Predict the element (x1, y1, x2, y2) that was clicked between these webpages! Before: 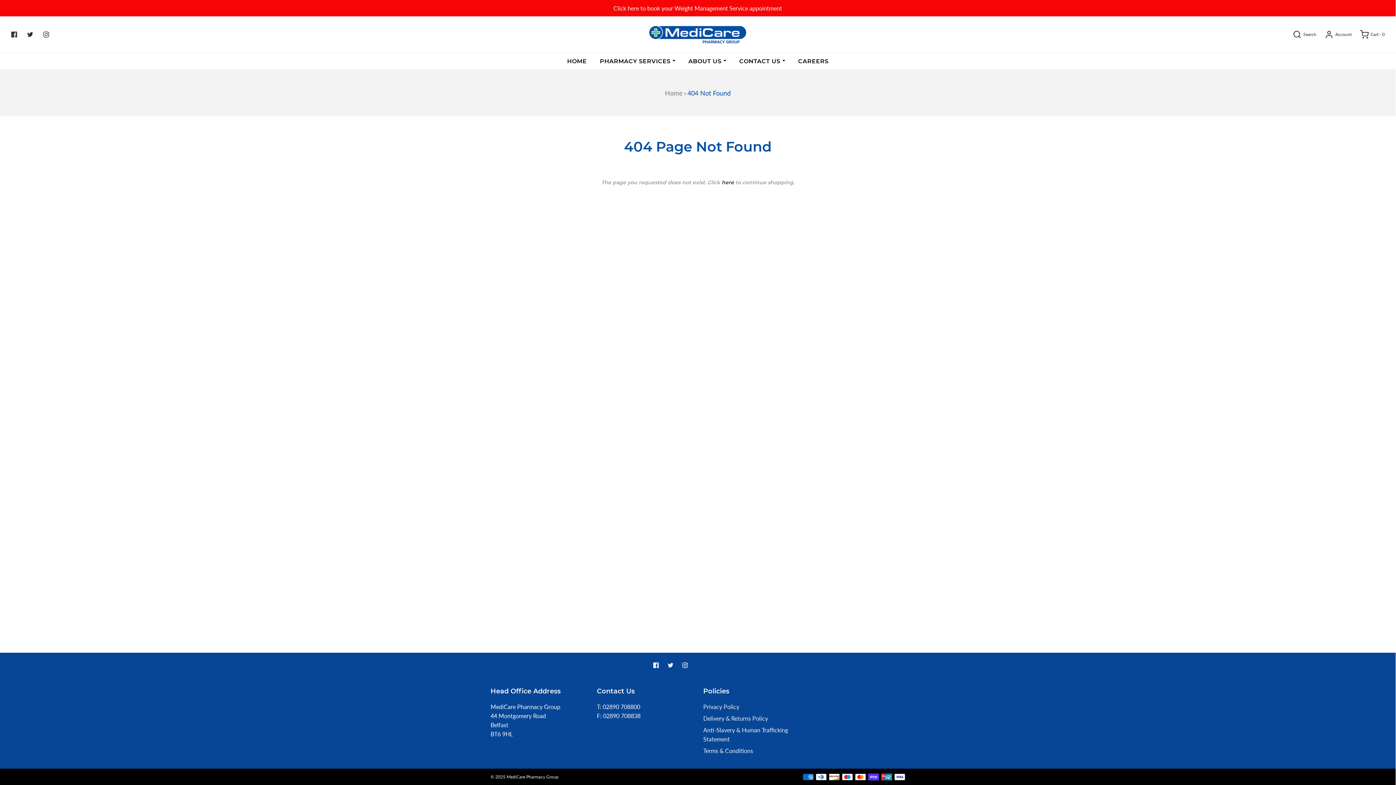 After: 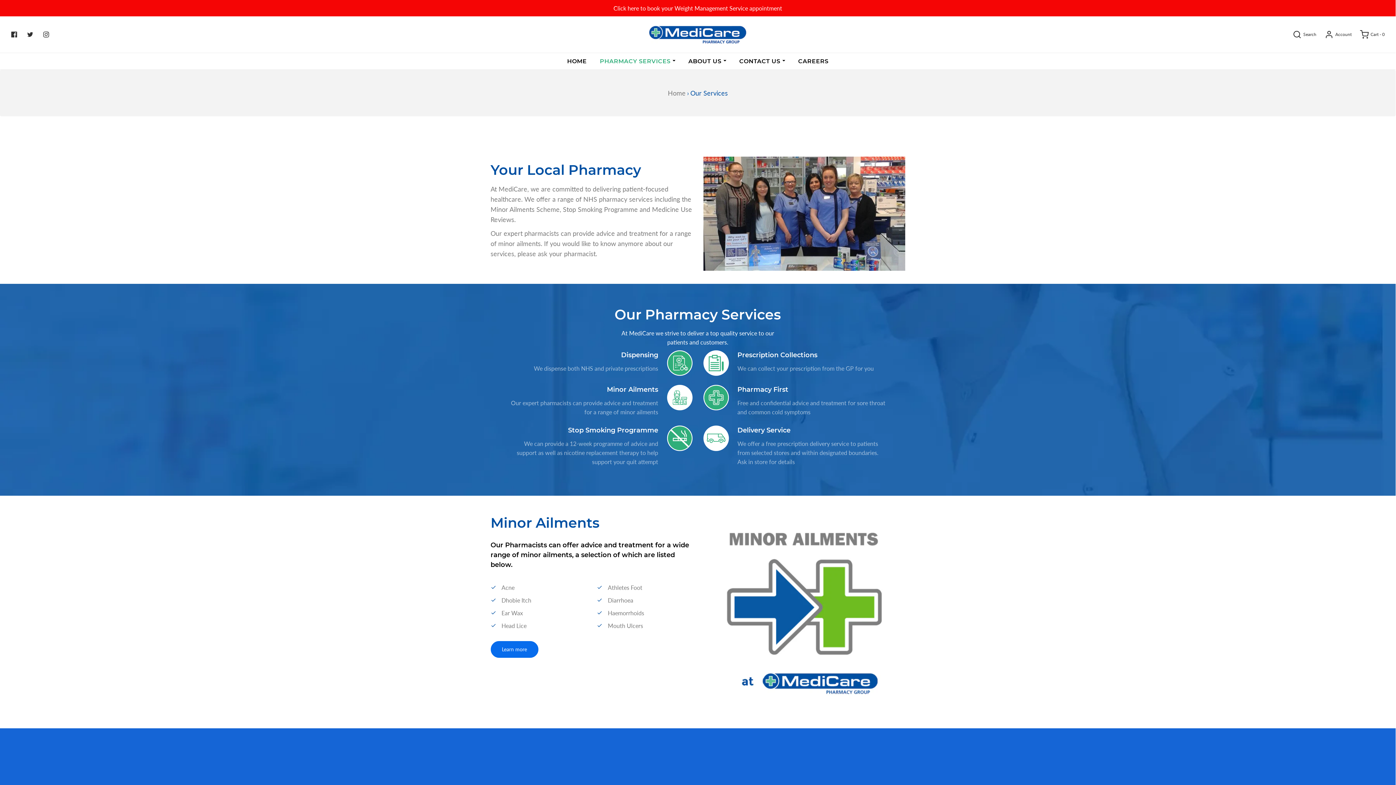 Action: bbox: (594, 53, 680, 69) label: PHARMACY SERVICES